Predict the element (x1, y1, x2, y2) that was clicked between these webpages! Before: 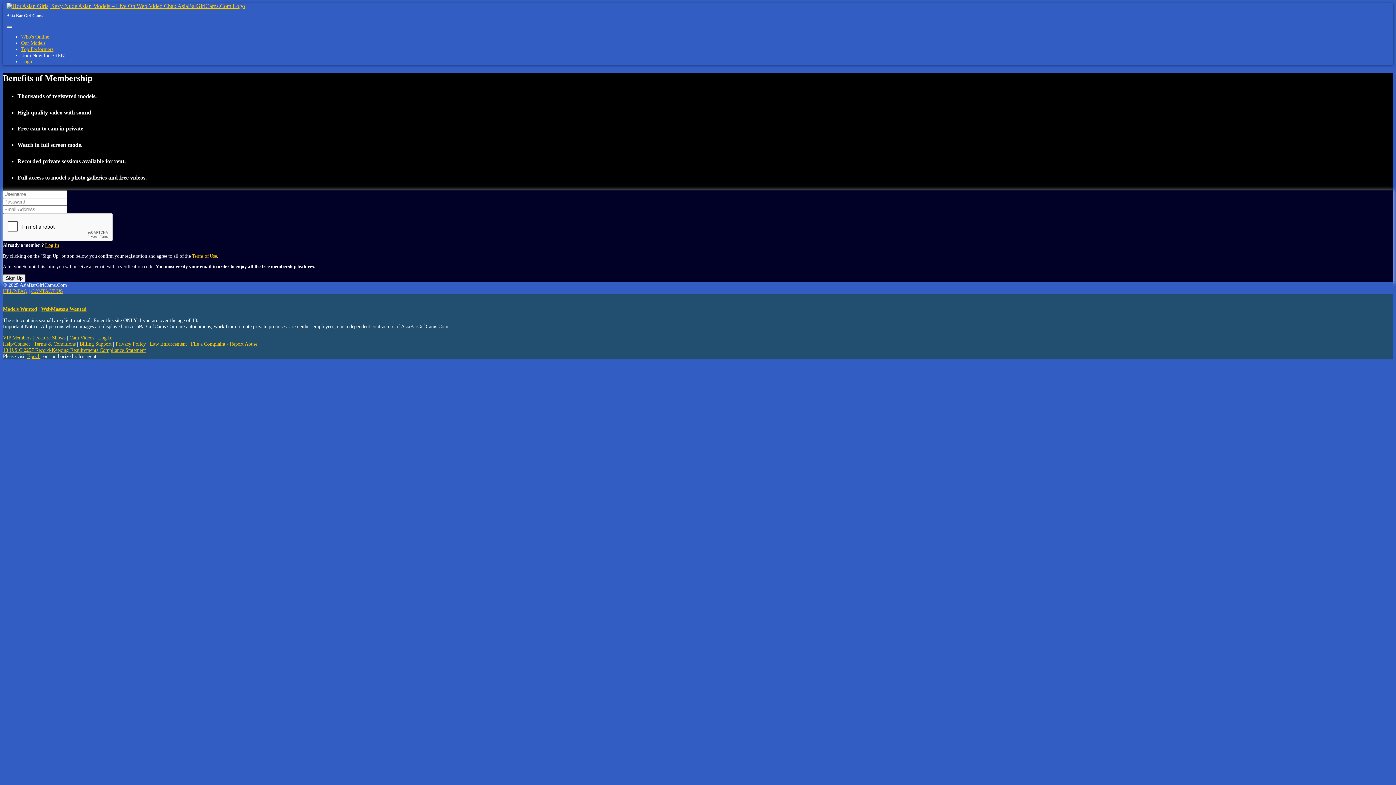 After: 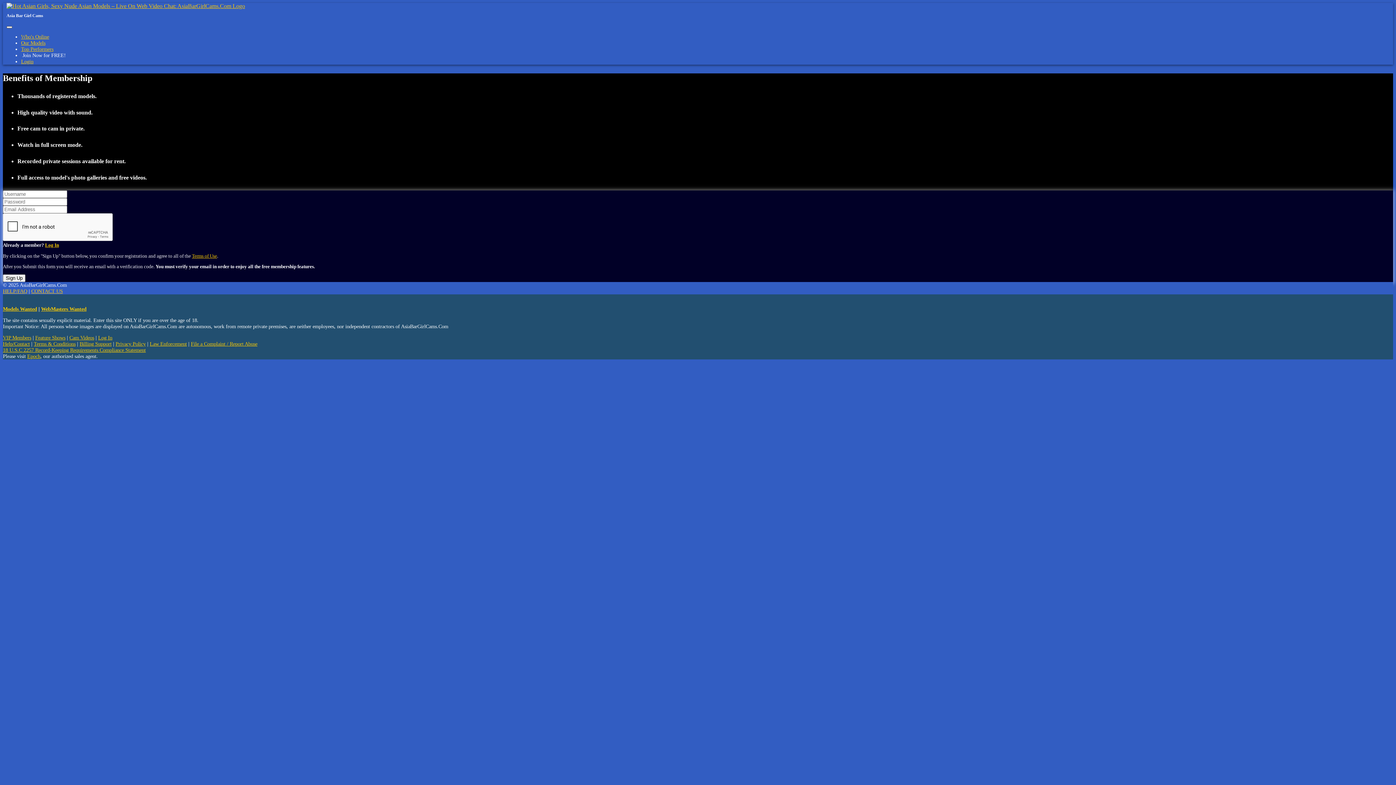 Action: bbox: (6, 26, 12, 28) label: Toggle navigation